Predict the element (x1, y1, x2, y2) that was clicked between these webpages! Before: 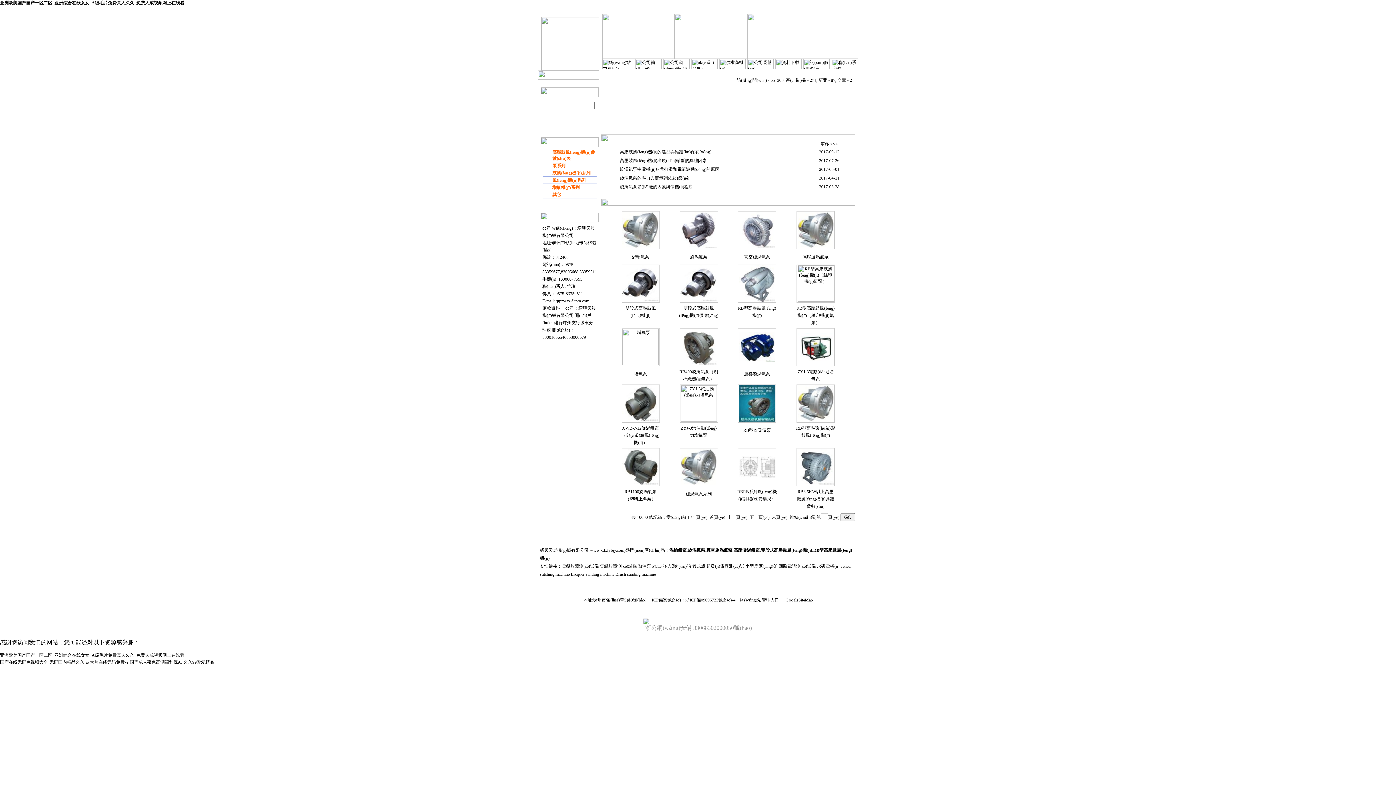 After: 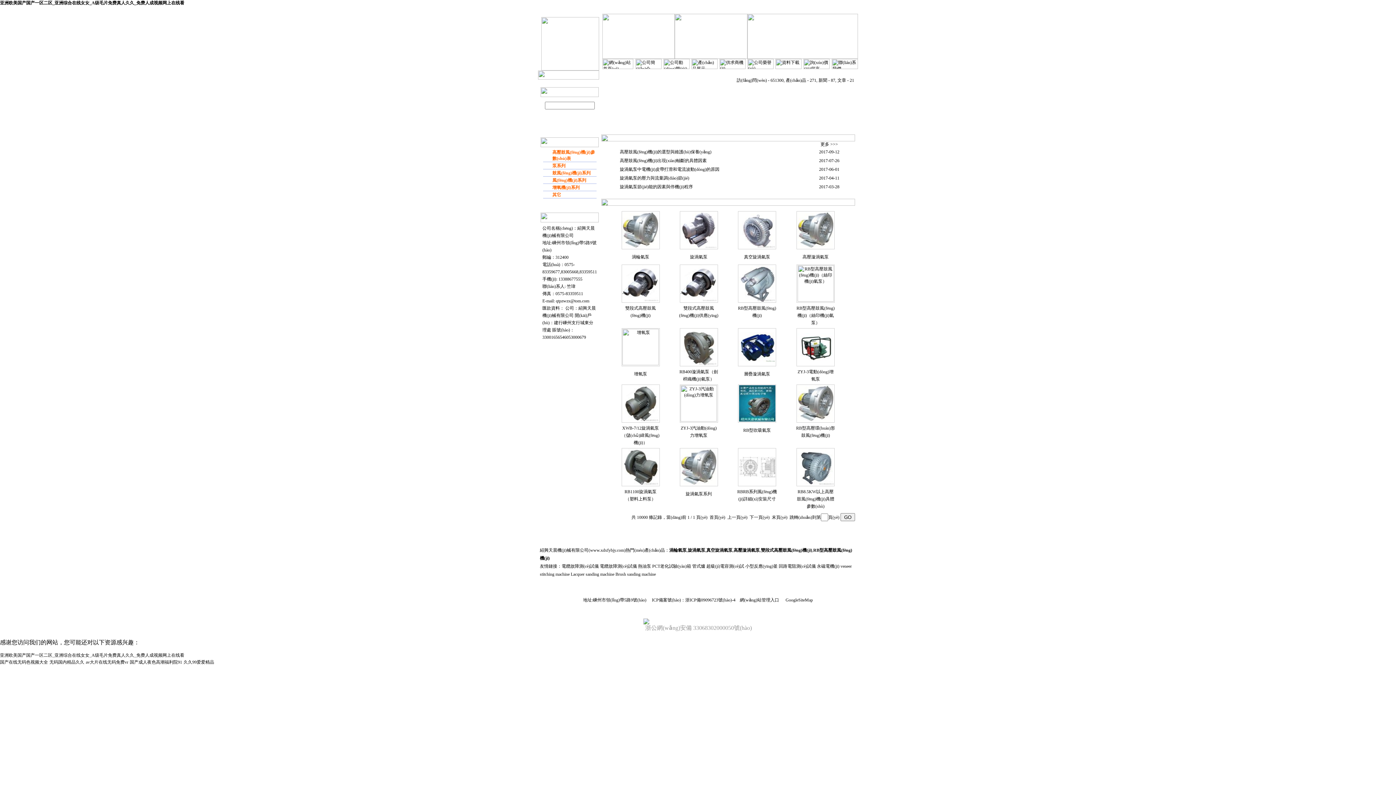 Action: bbox: (552, 192, 561, 197) label: 其它